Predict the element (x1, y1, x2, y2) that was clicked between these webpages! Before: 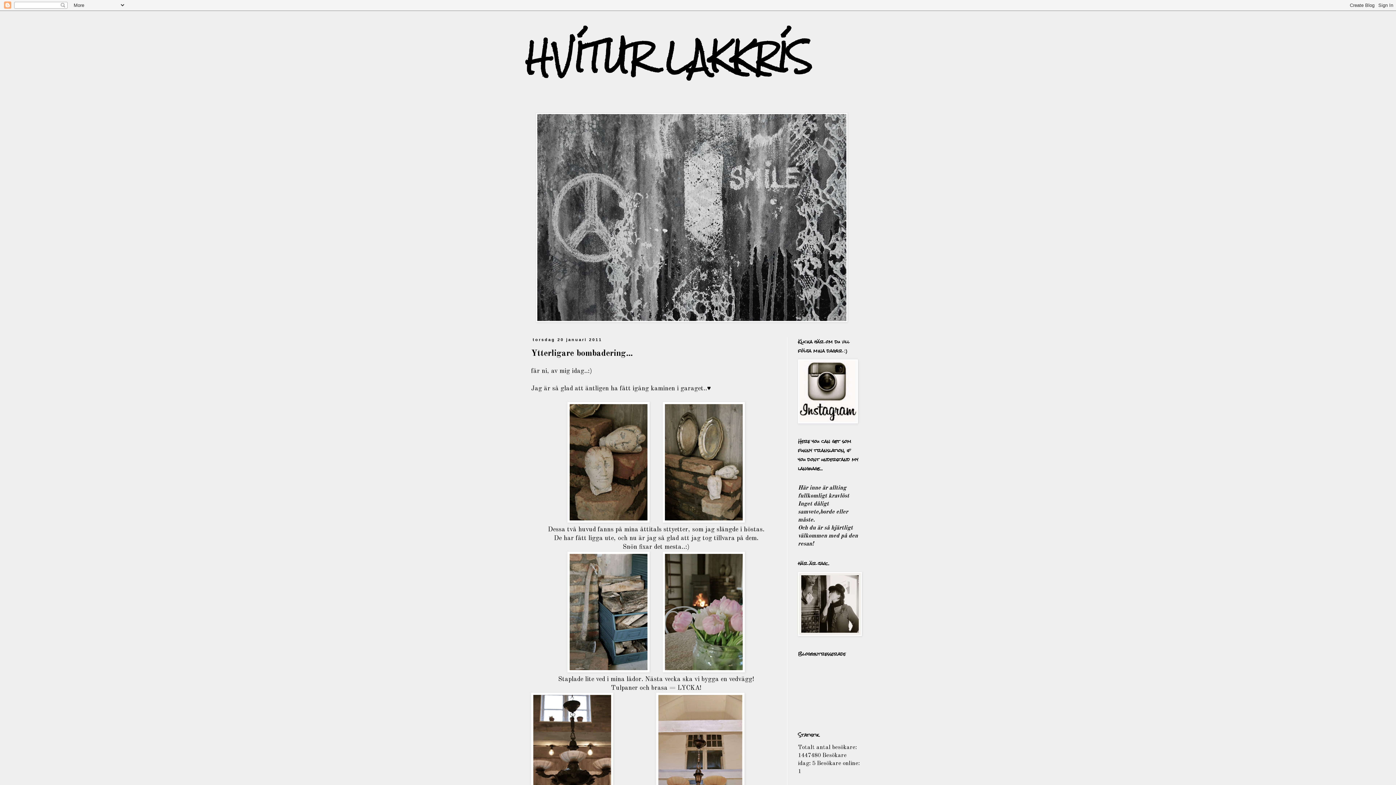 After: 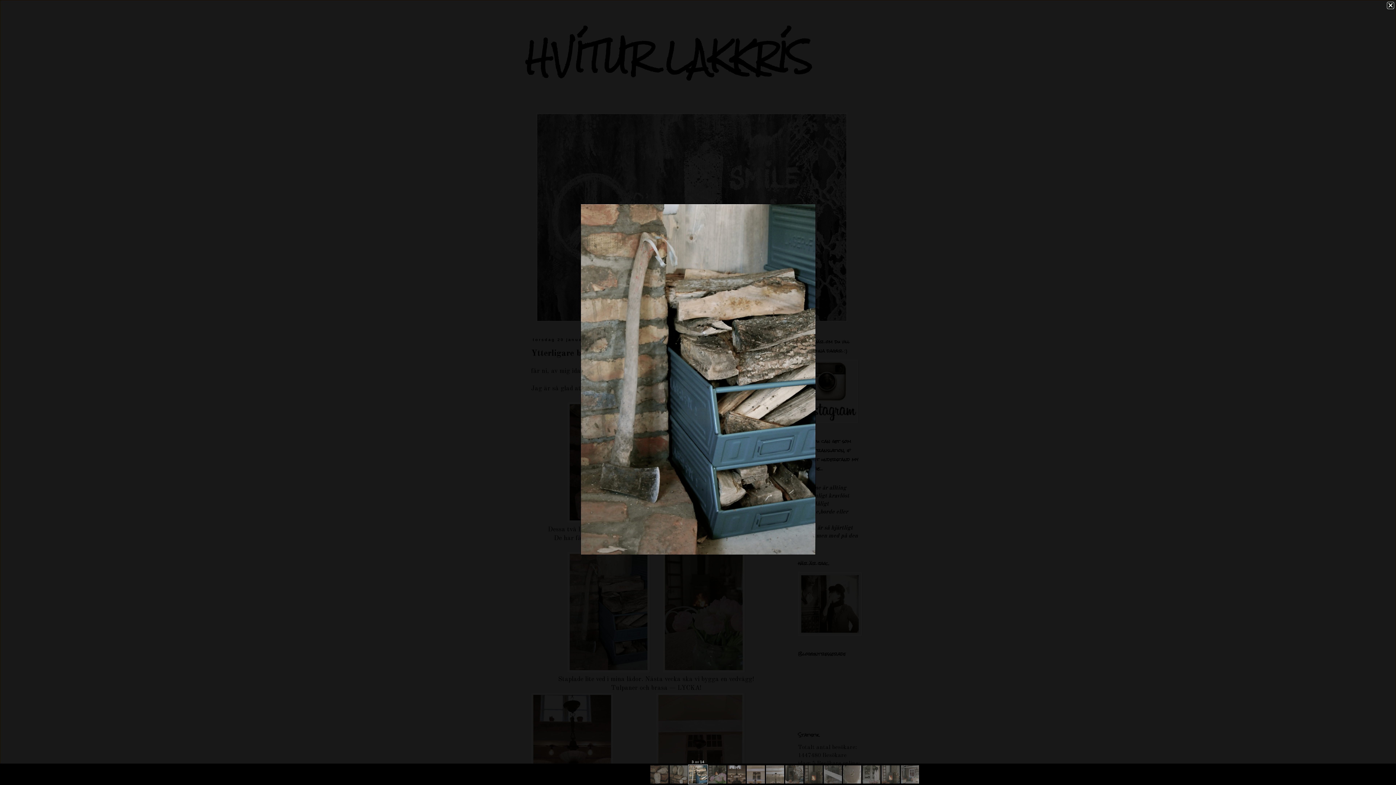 Action: bbox: (567, 667, 649, 674)